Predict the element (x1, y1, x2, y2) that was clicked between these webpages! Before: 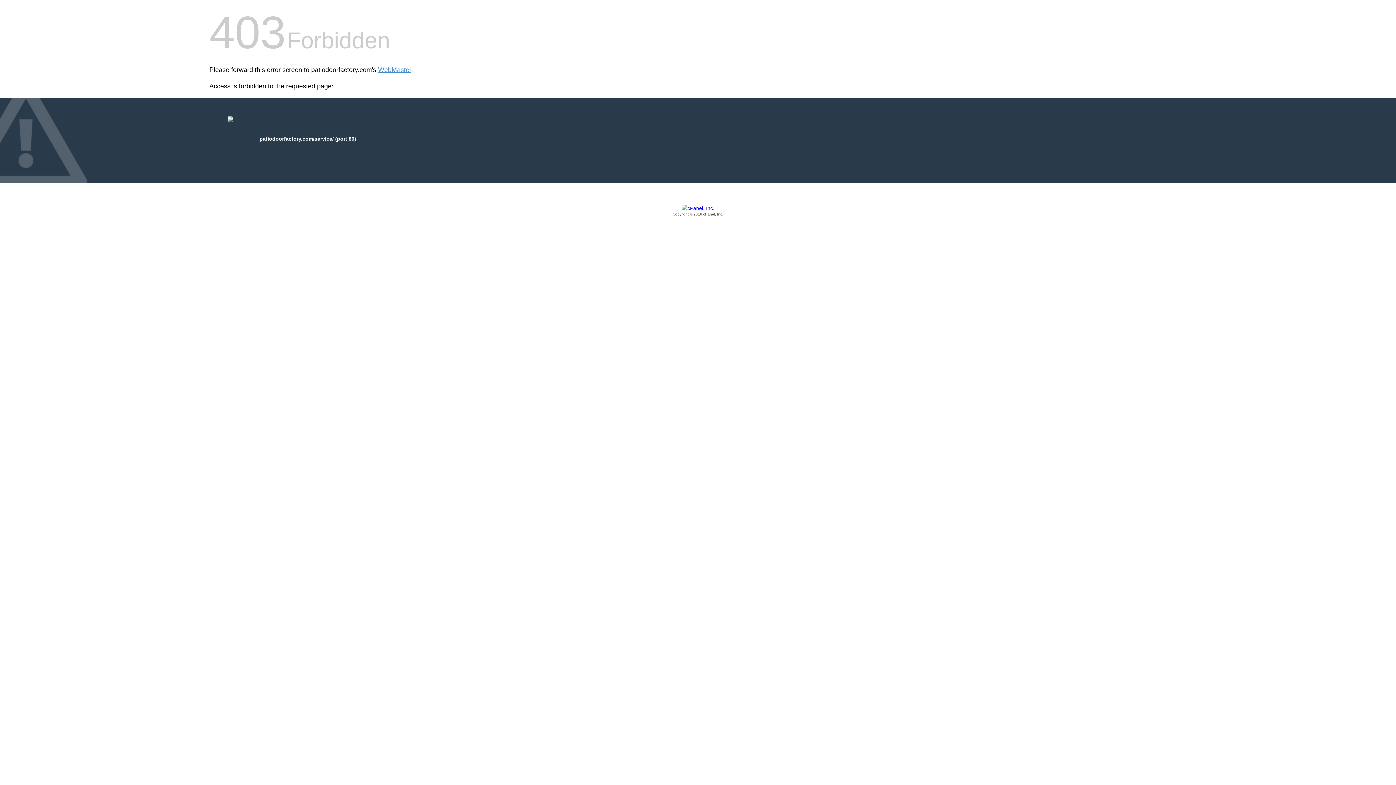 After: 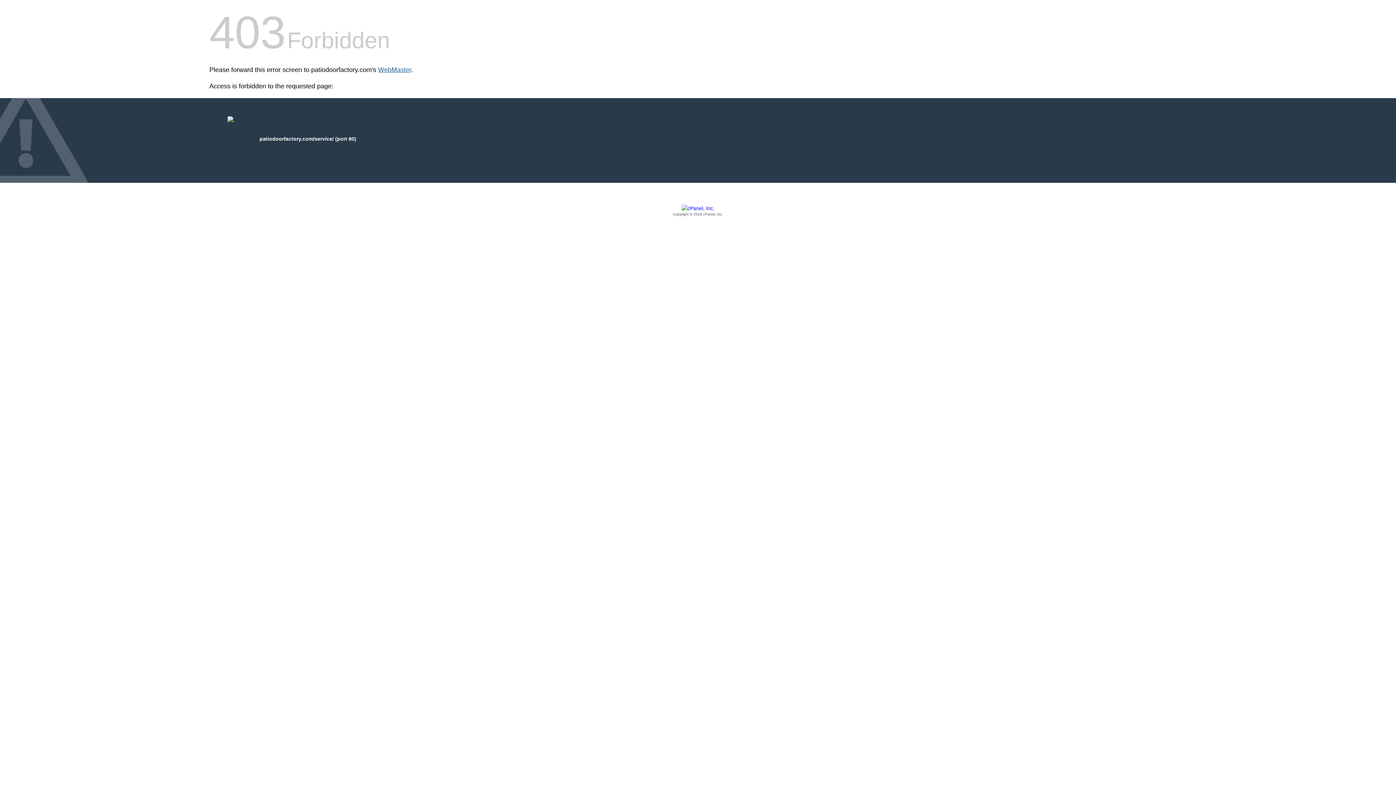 Action: bbox: (378, 66, 411, 73) label: WebMaster